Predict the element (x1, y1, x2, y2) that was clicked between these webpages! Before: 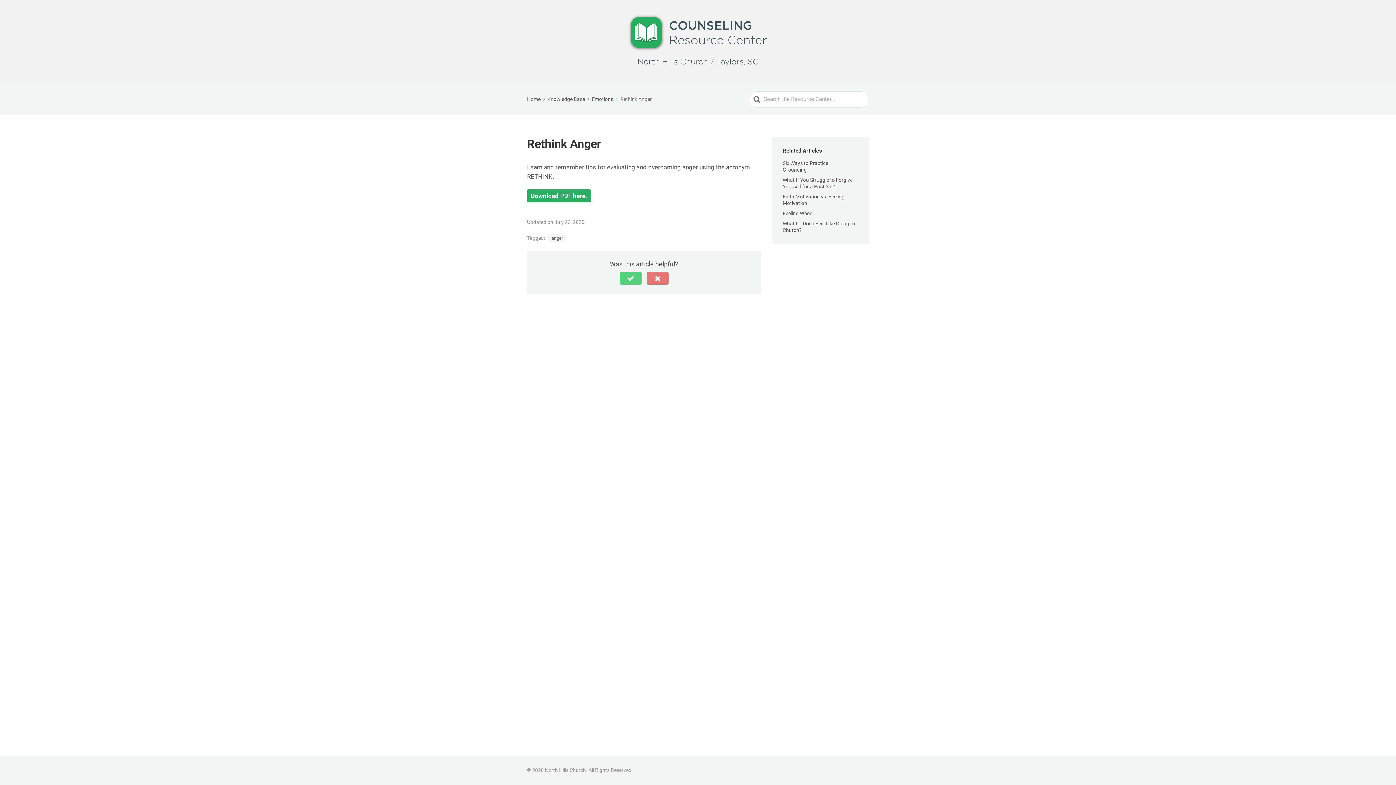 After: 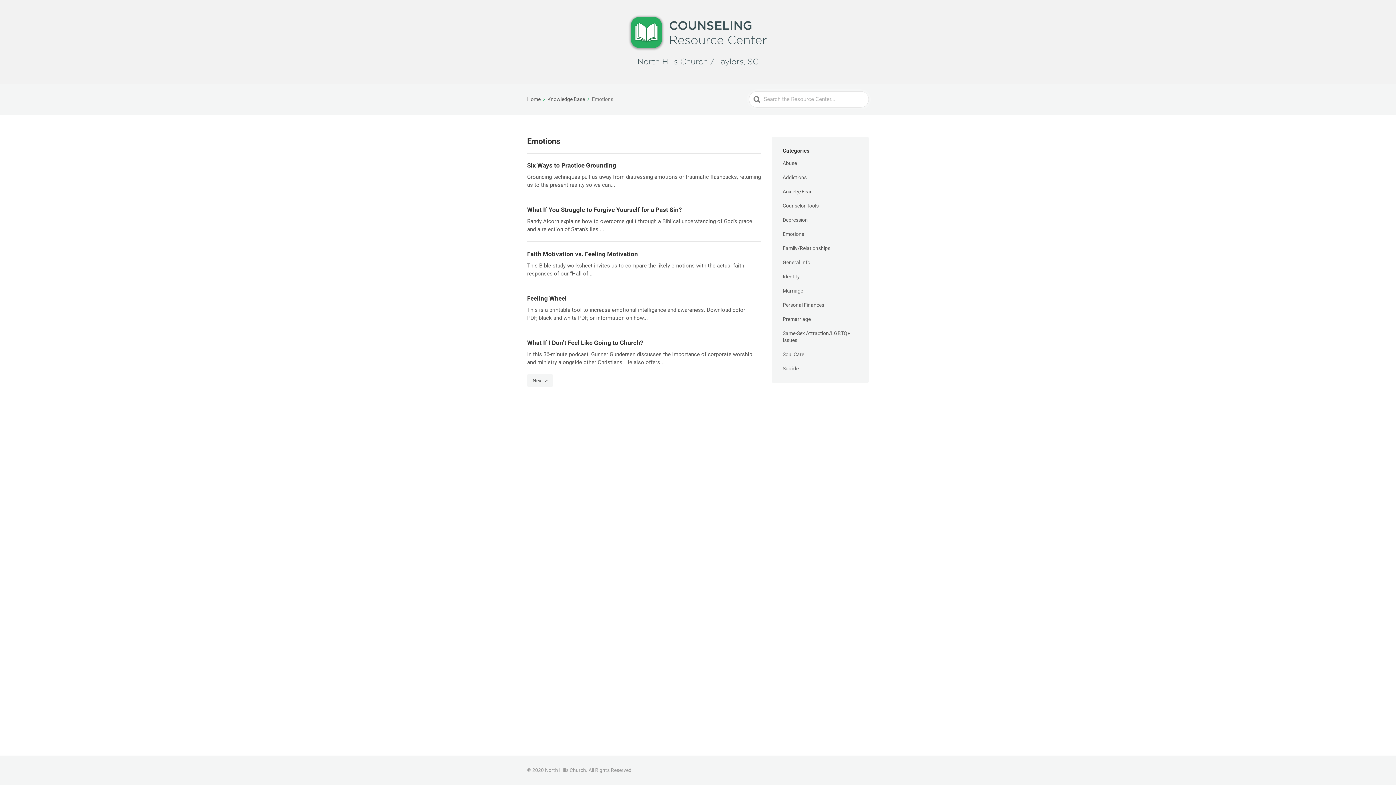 Action: label: Emotions  bbox: (592, 96, 619, 102)